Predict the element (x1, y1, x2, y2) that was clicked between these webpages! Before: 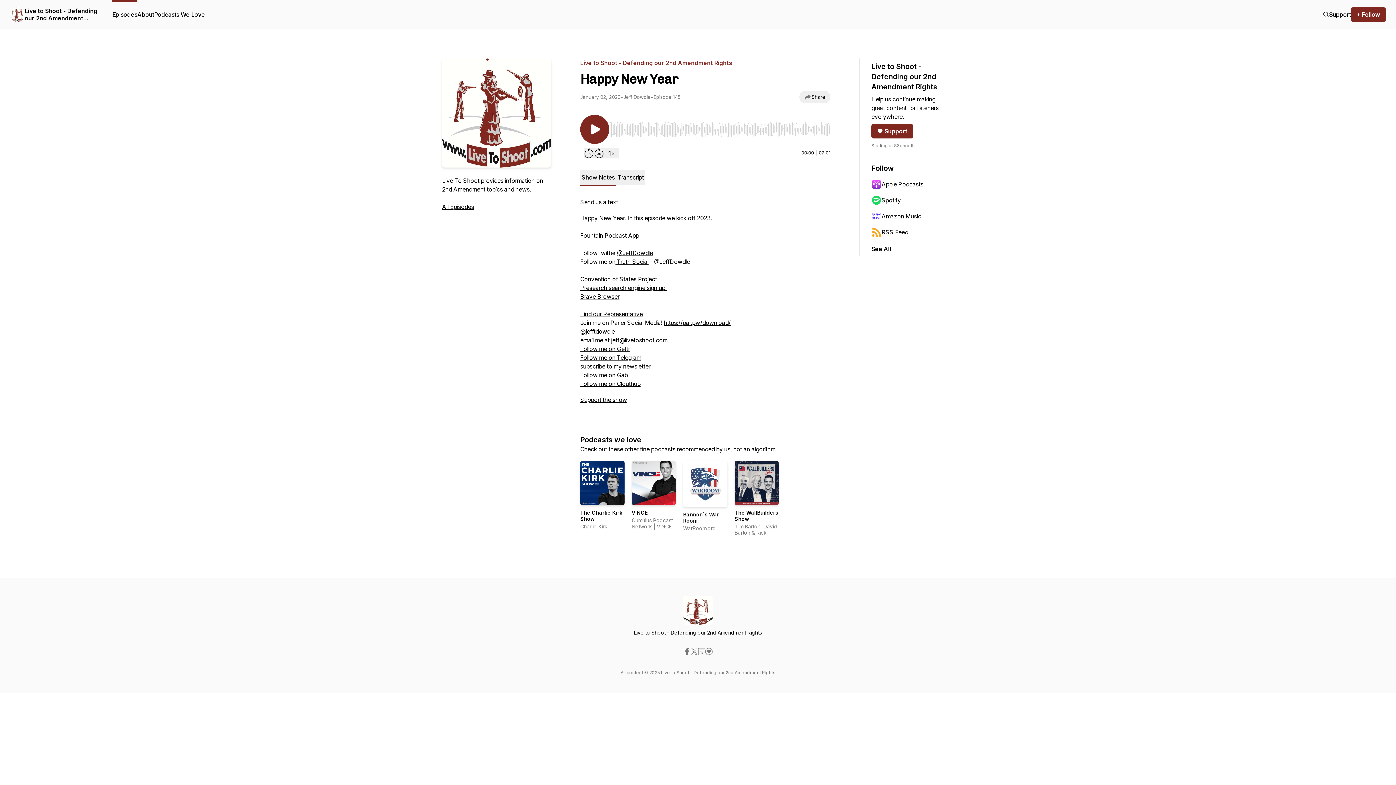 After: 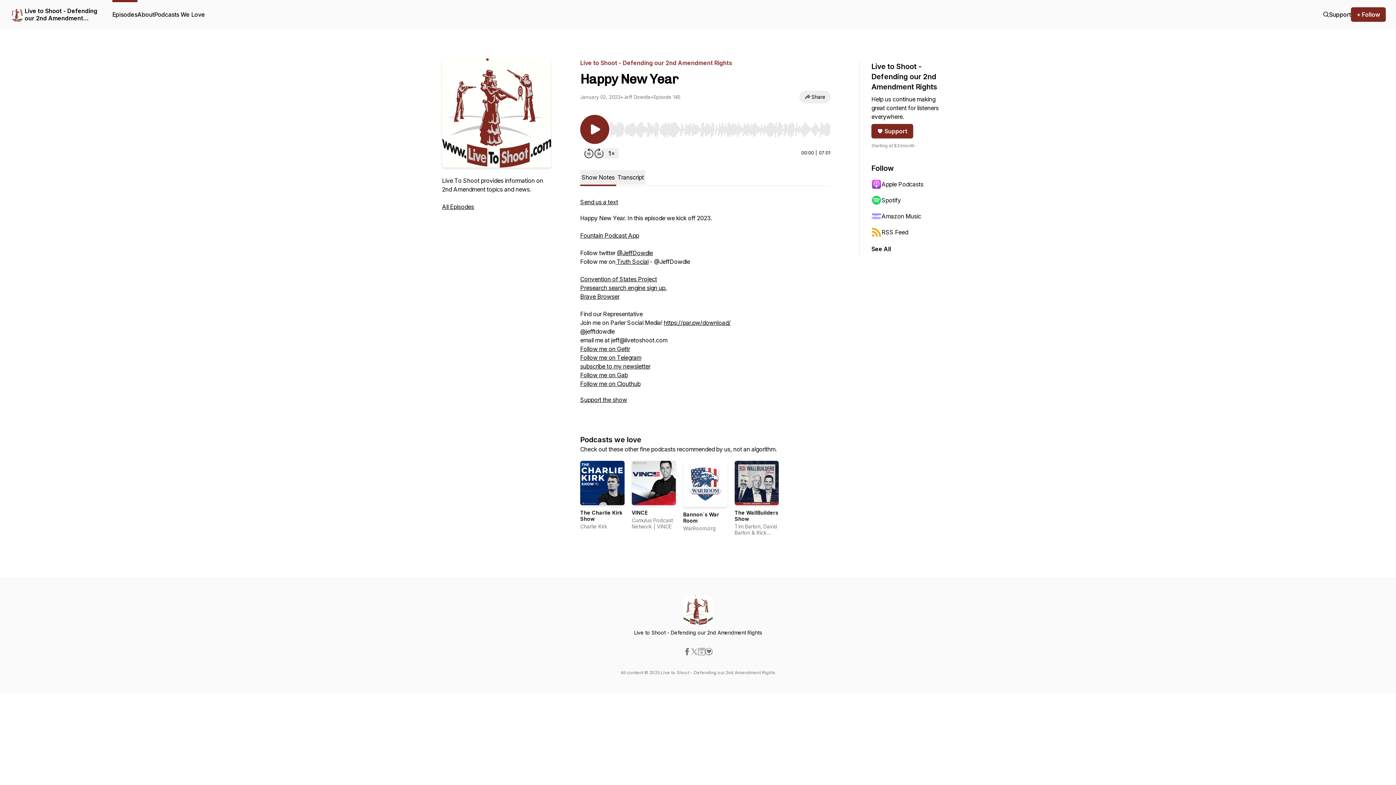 Action: bbox: (580, 310, 642, 317) label: Find our Representative